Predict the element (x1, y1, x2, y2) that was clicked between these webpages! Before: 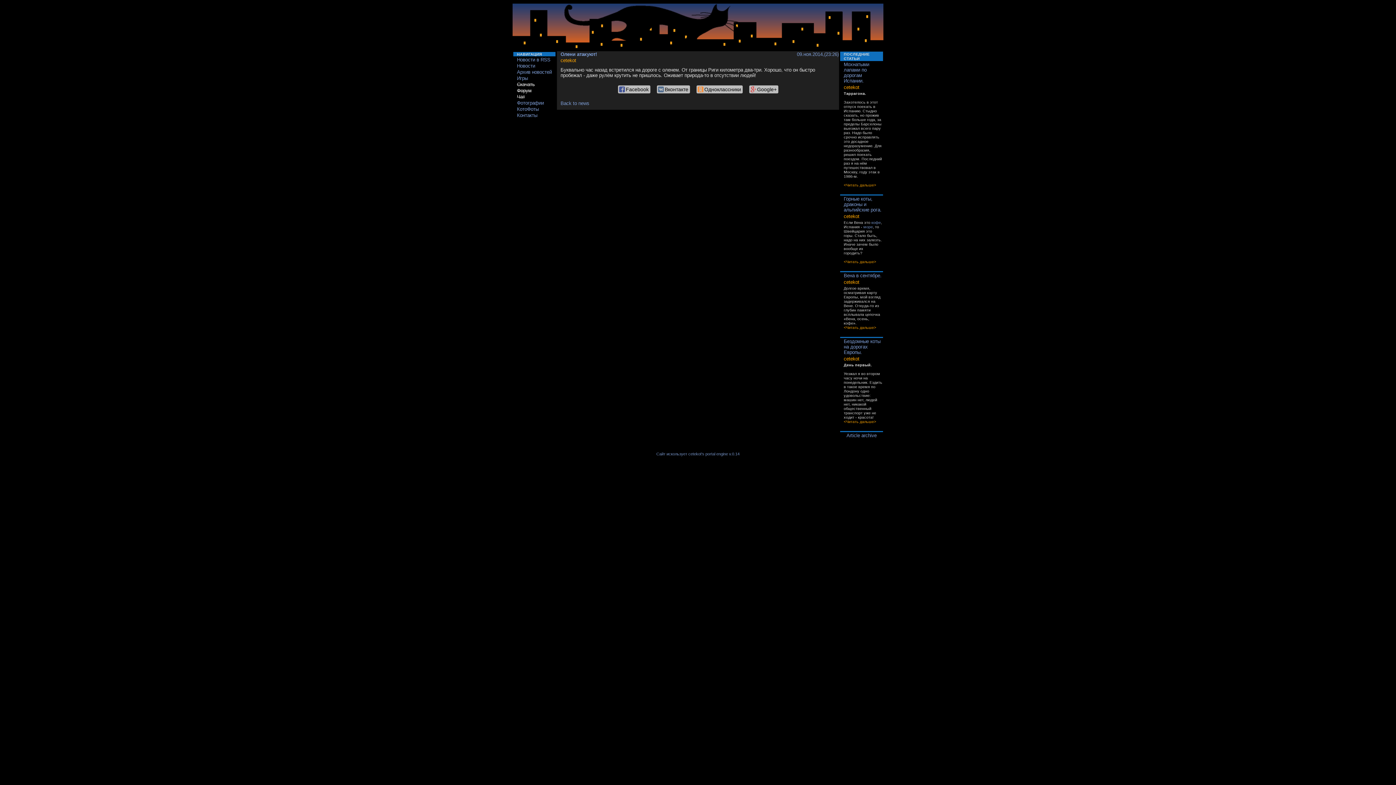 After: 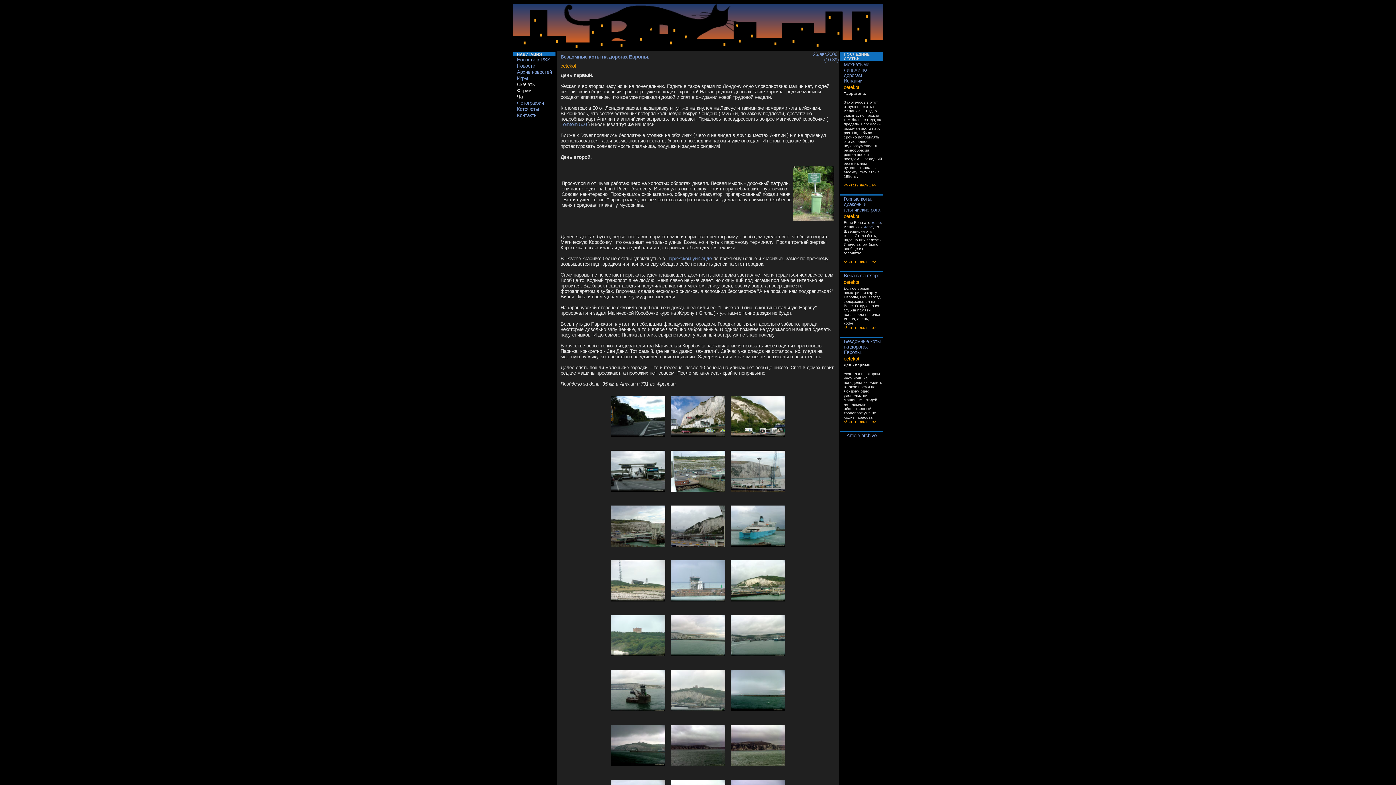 Action: bbox: (844, 419, 876, 424) label: <Читать дальше>